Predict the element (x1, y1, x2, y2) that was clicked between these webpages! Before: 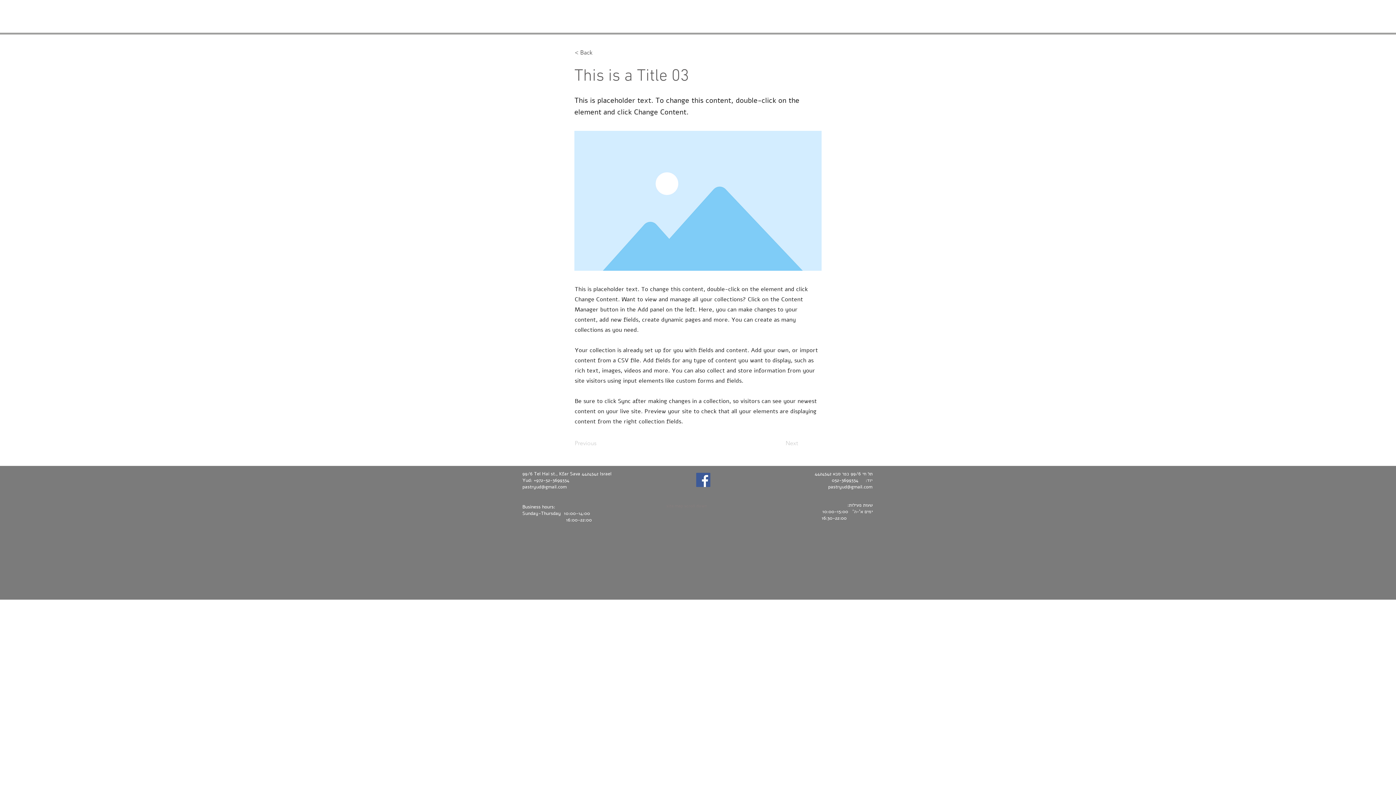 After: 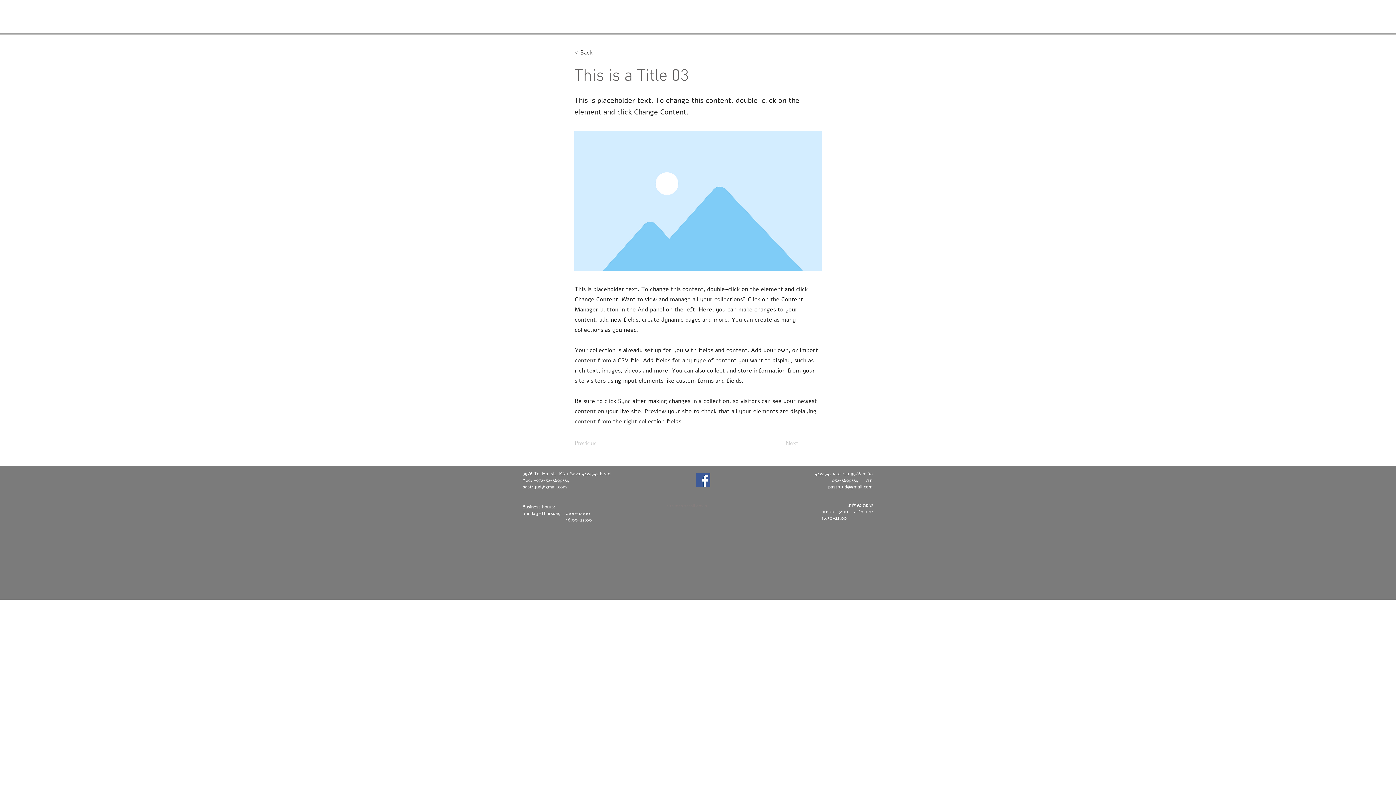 Action: label: 052-3699334 bbox: (832, 477, 858, 484)